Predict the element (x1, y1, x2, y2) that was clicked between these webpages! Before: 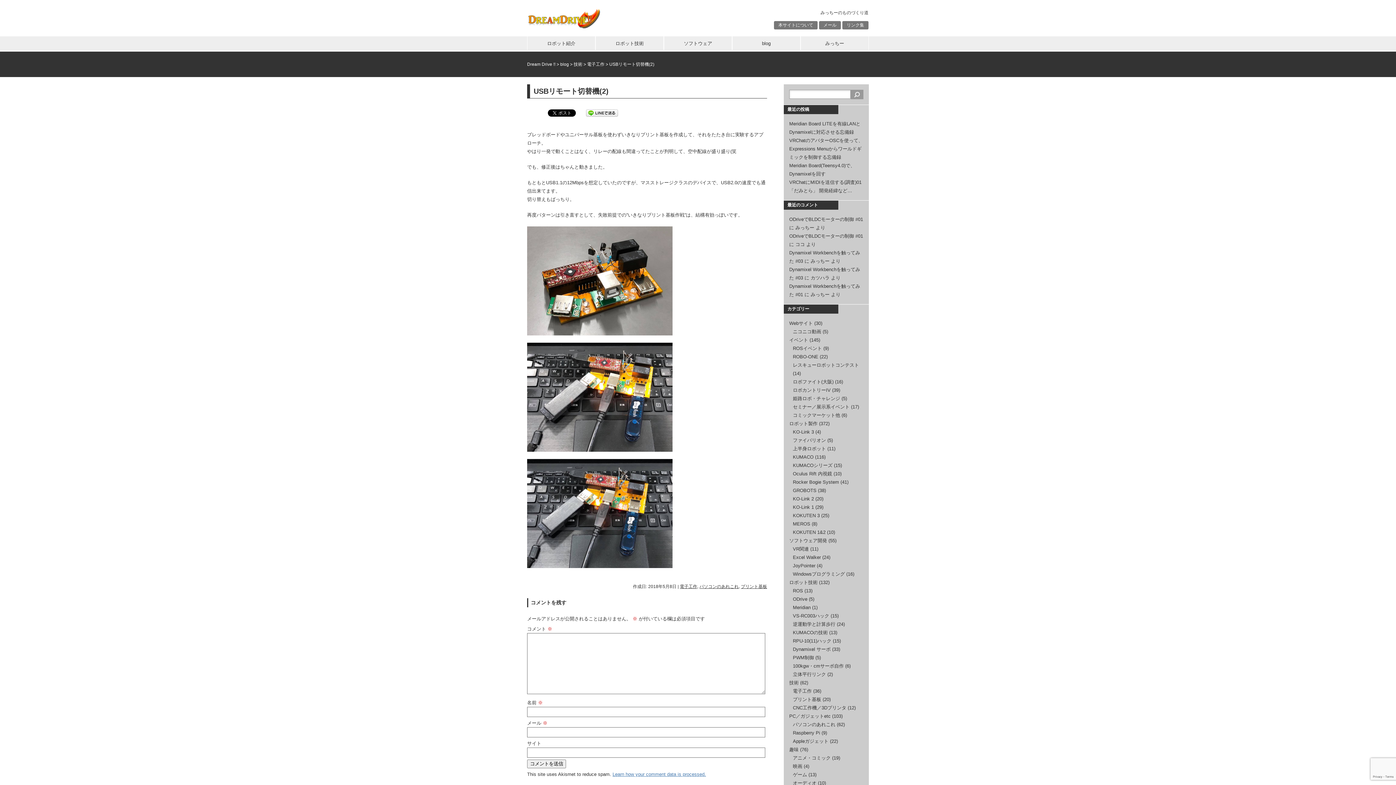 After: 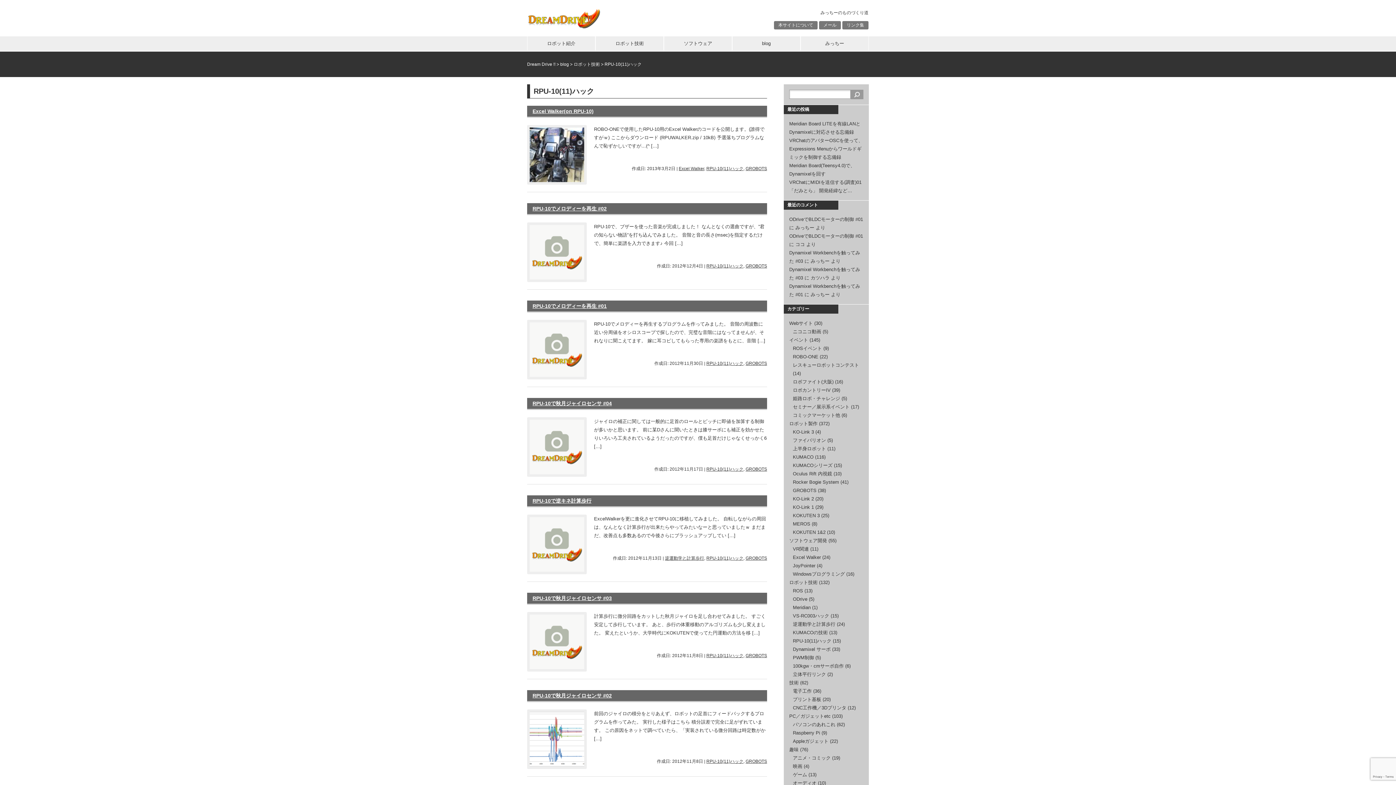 Action: label: RPU-10(11)ハック bbox: (793, 638, 831, 644)